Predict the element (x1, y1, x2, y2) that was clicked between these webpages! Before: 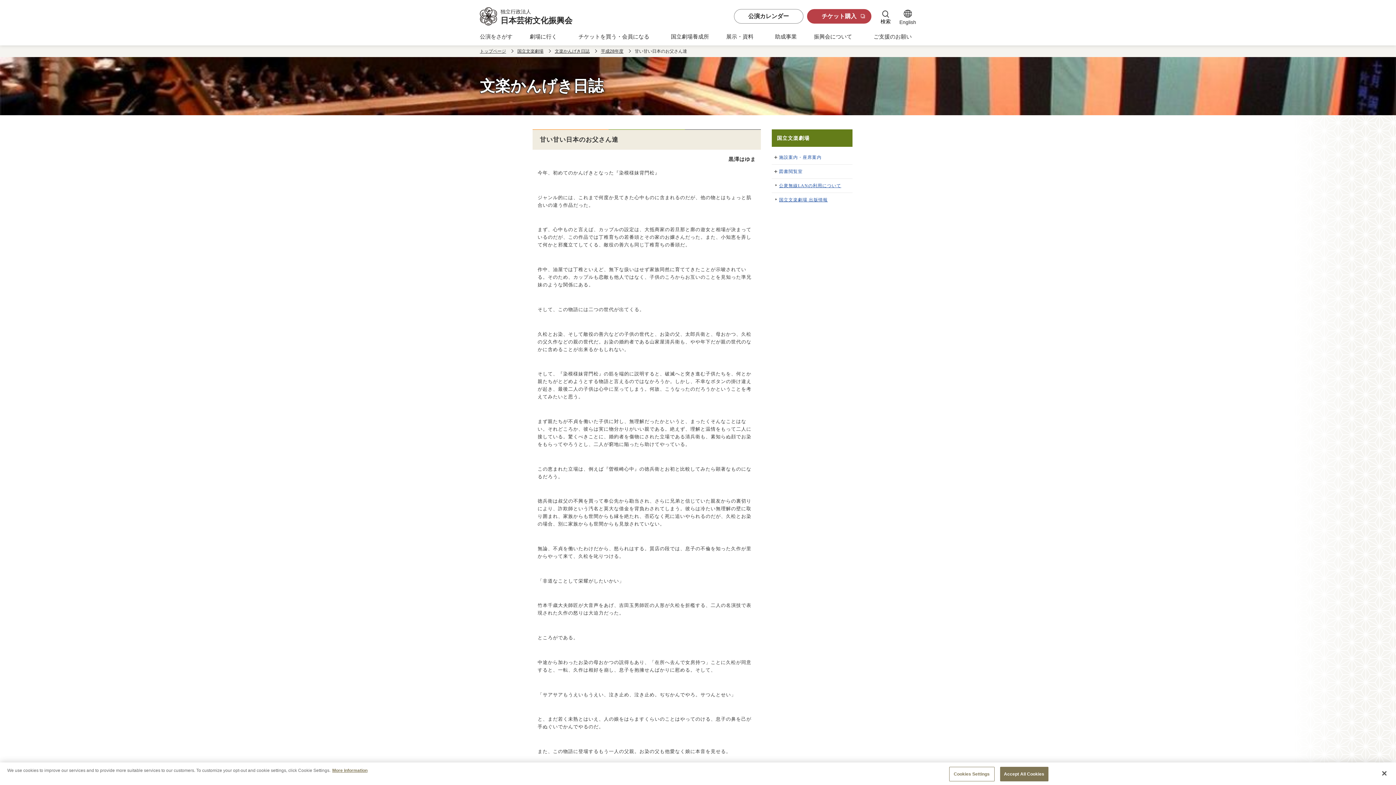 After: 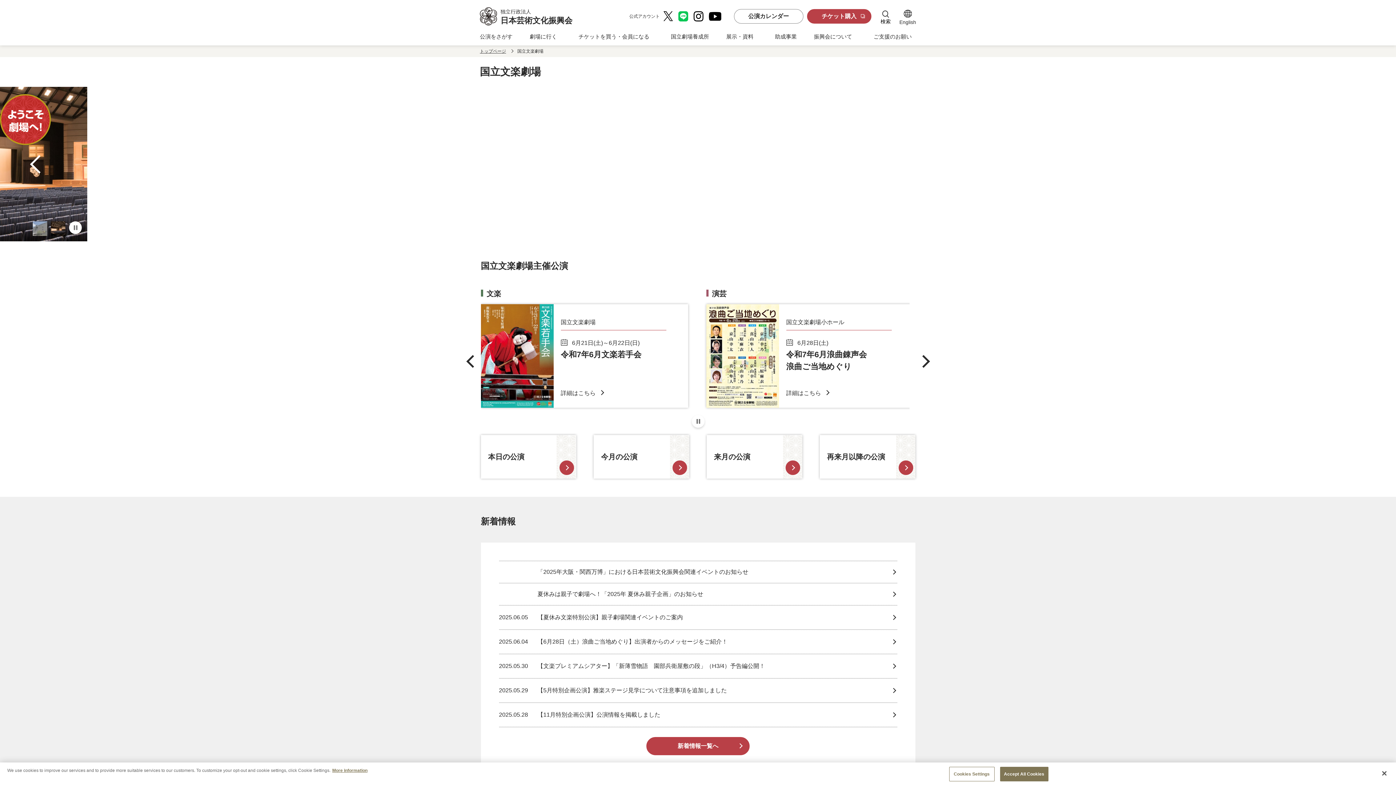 Action: bbox: (517, 47, 543, 54) label: 国立文楽劇場へのリンク